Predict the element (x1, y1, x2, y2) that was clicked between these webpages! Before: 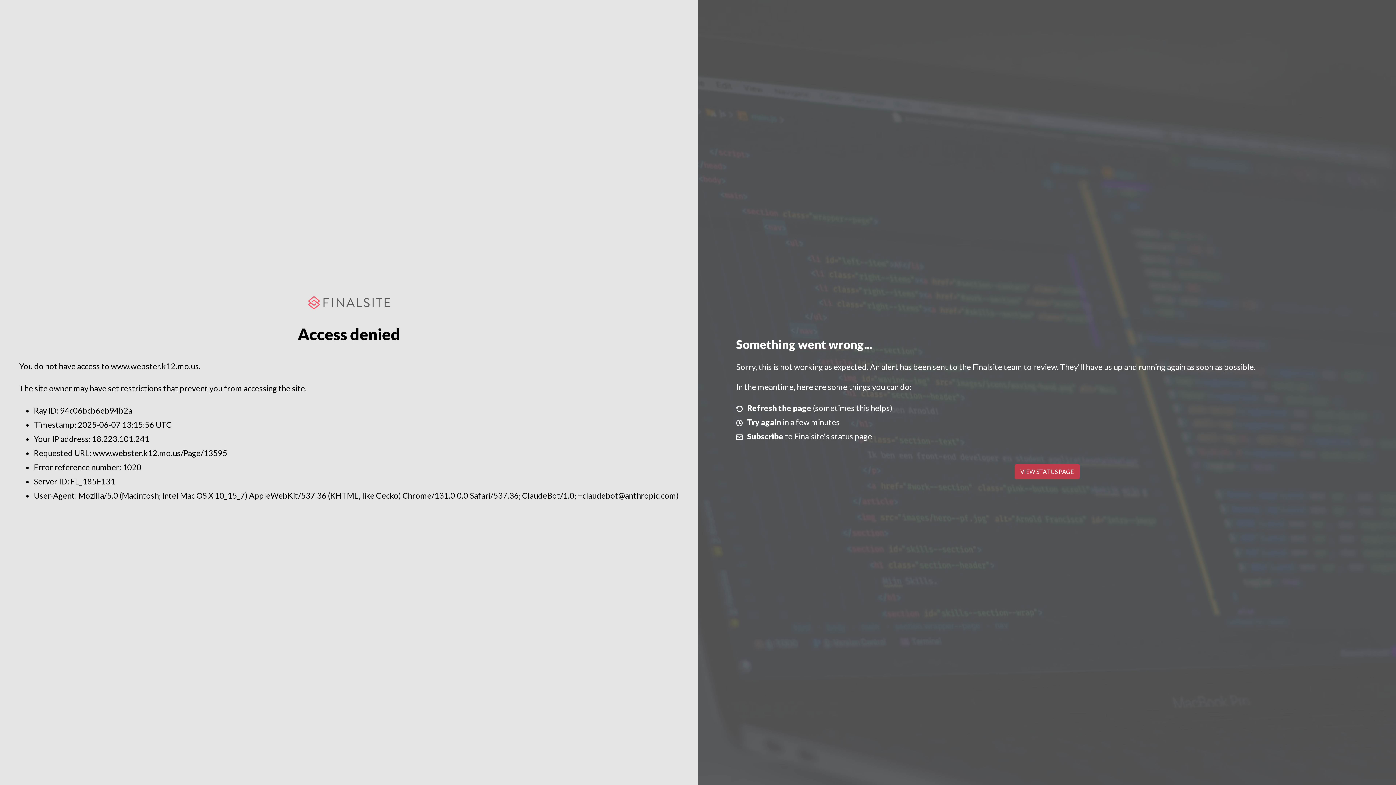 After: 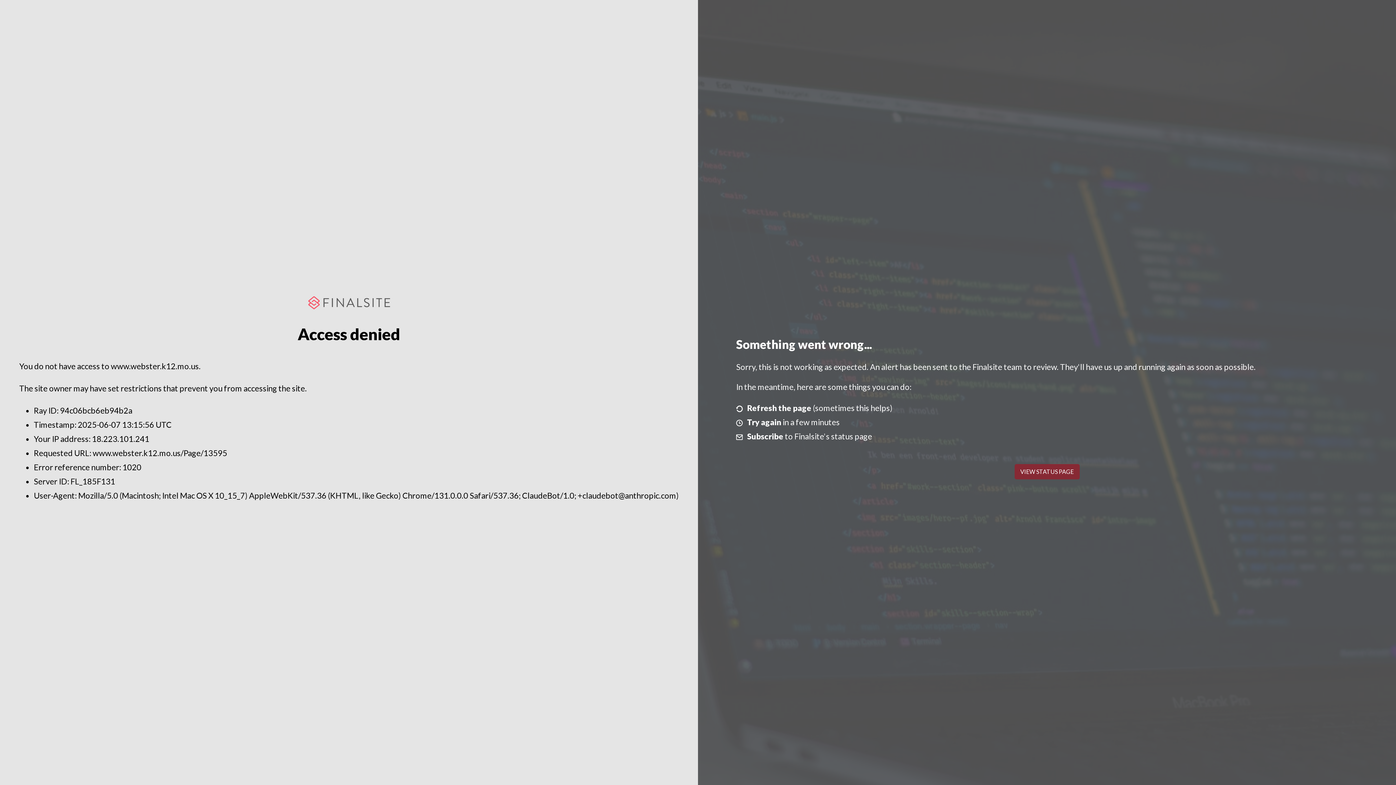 Action: bbox: (1014, 464, 1079, 479) label: VIEW STATUS PAGE